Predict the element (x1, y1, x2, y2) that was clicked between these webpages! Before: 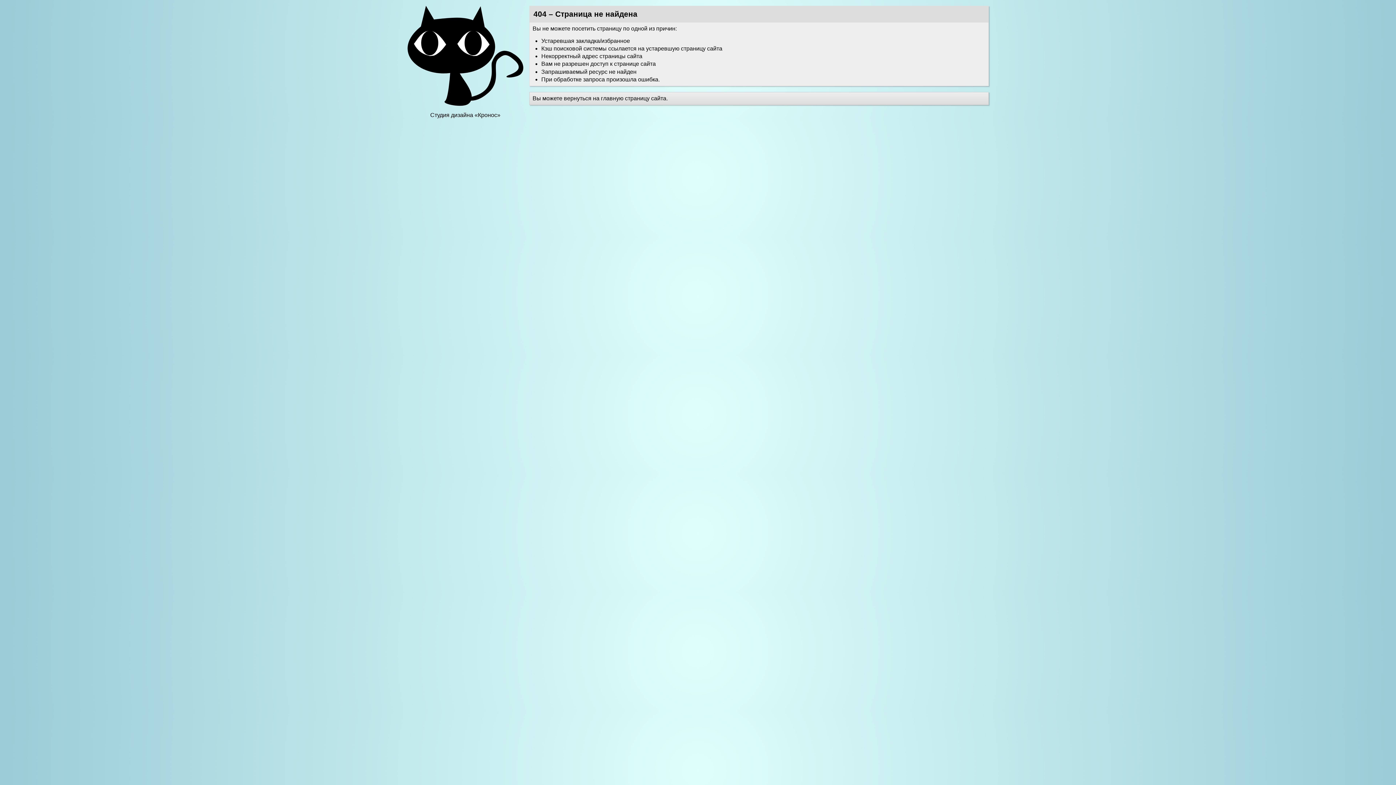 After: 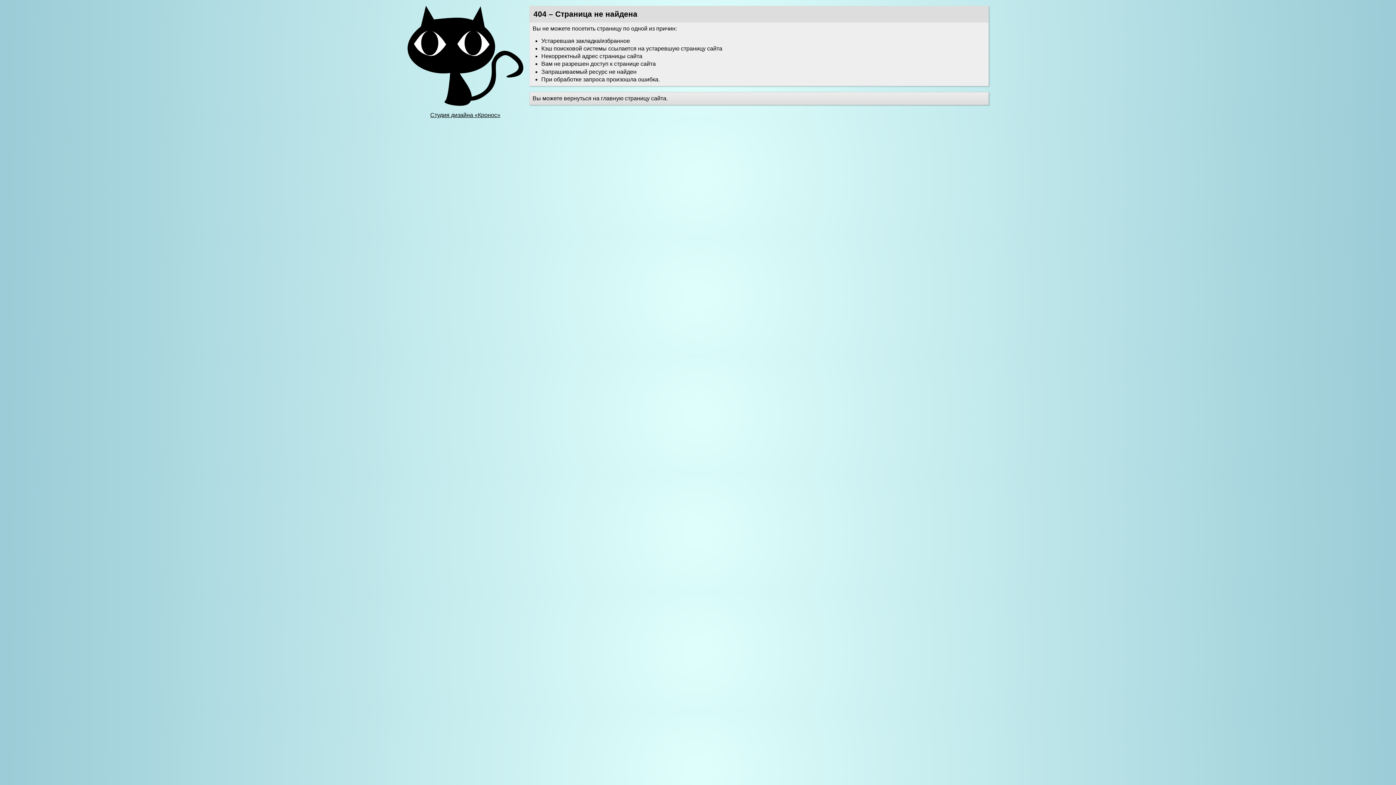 Action: bbox: (430, 112, 500, 118) label: Студия дизайна «Кронос»